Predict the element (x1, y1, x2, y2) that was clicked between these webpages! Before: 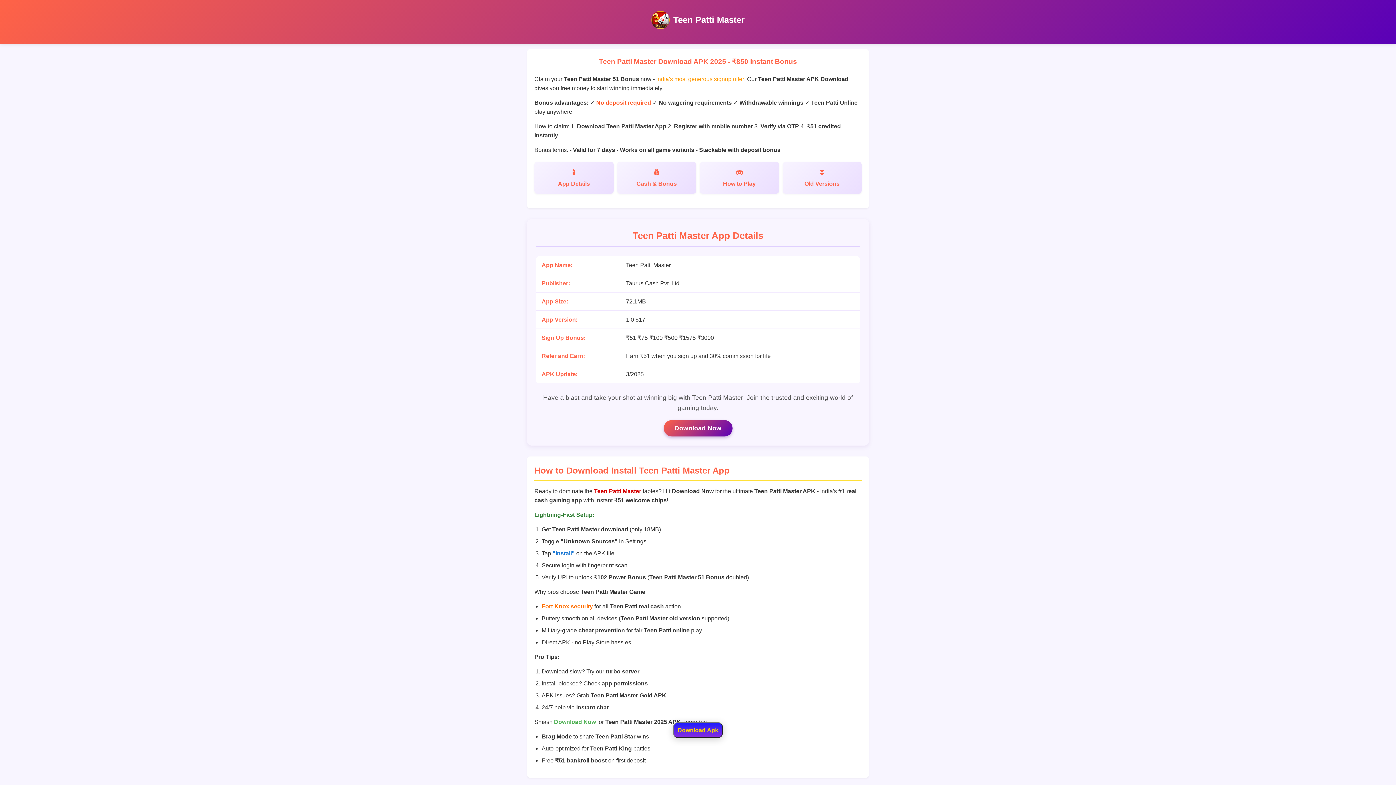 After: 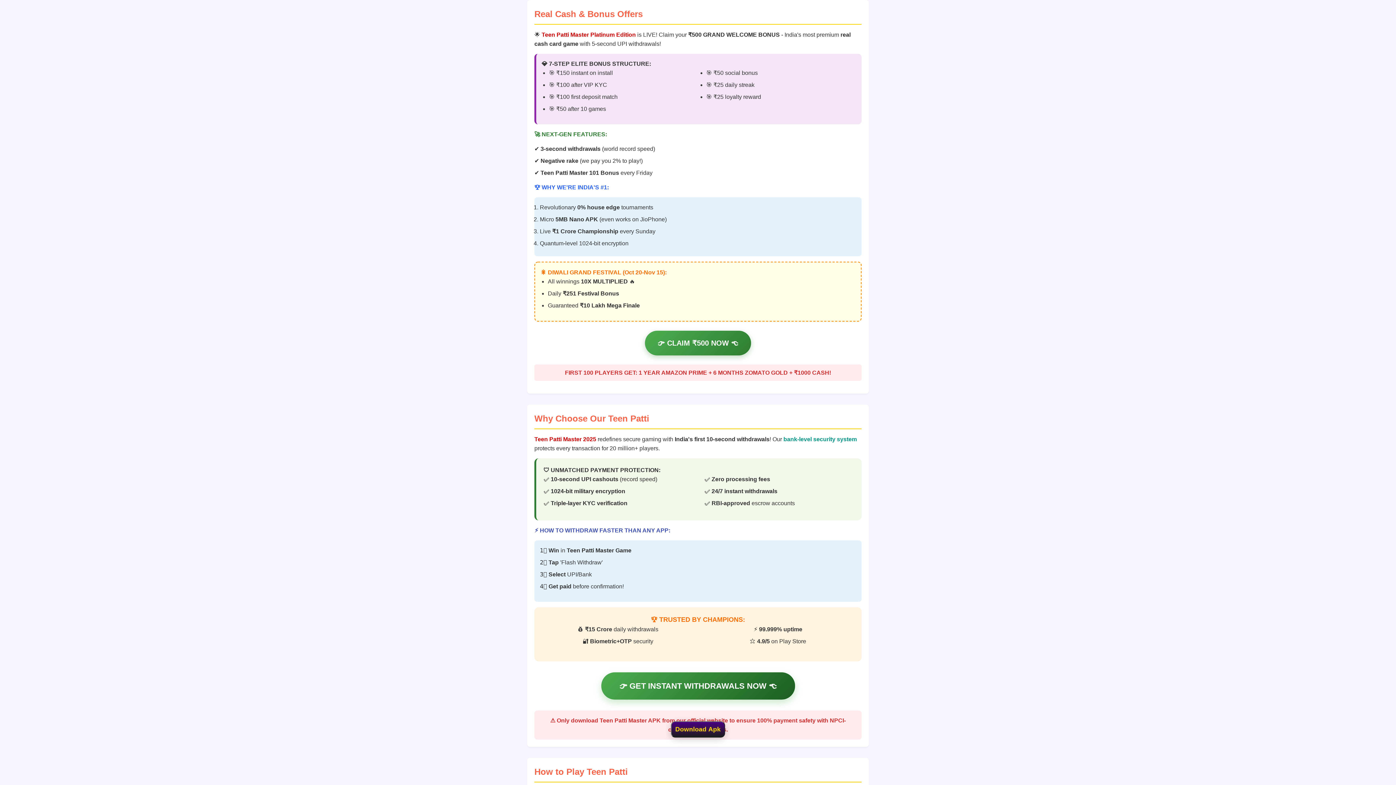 Action: bbox: (617, 161, 696, 193) label: Cash & Bonus